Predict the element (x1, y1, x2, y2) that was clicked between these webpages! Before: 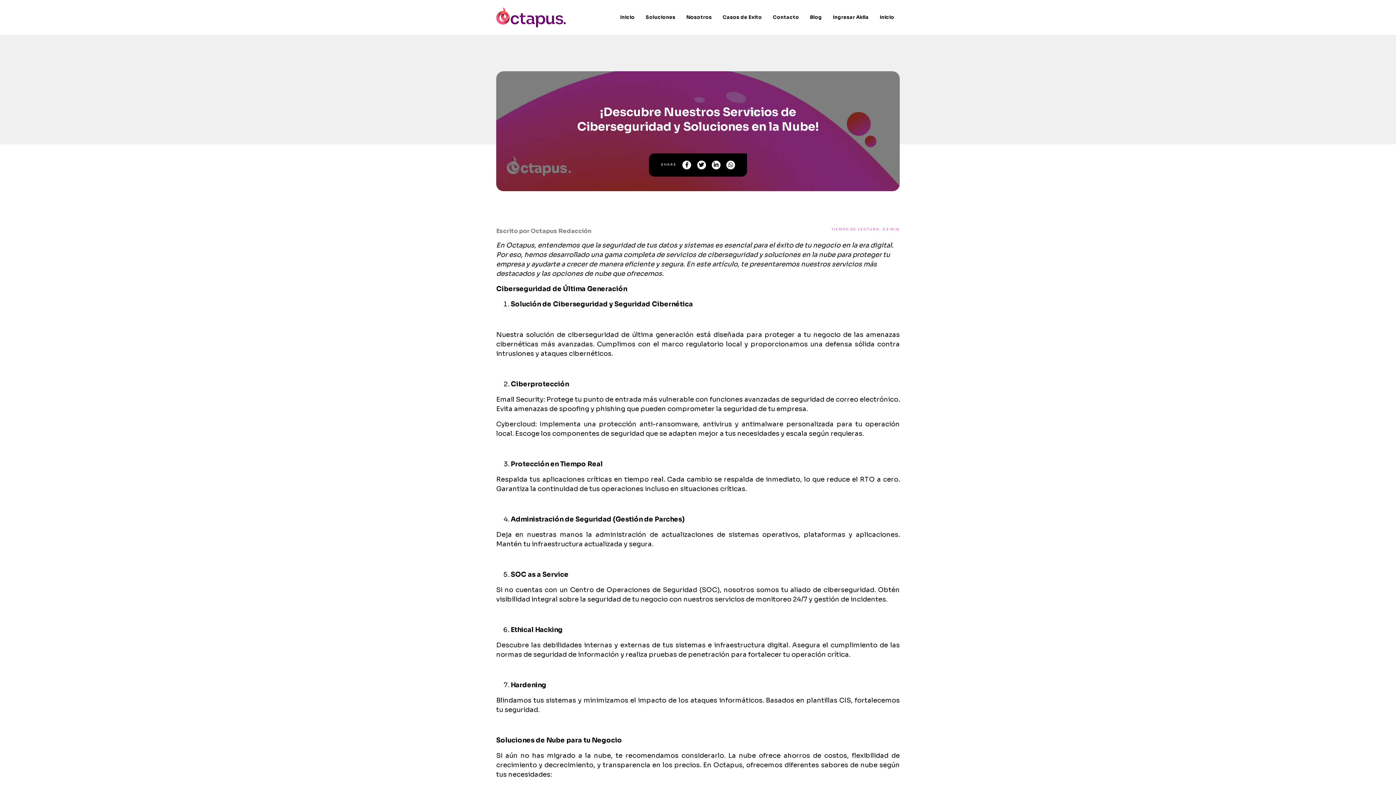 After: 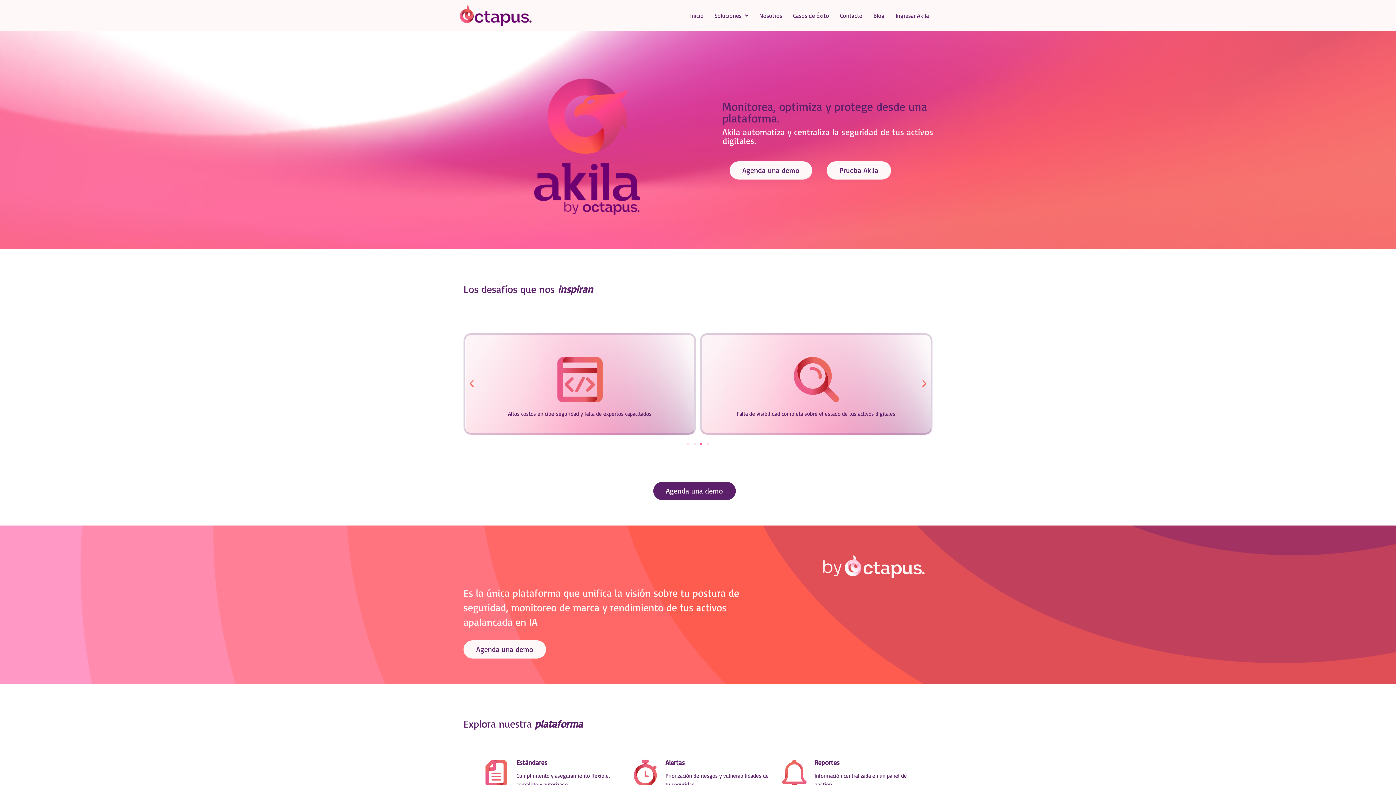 Action: label: Soluciones bbox: (640, 13, 681, 21)